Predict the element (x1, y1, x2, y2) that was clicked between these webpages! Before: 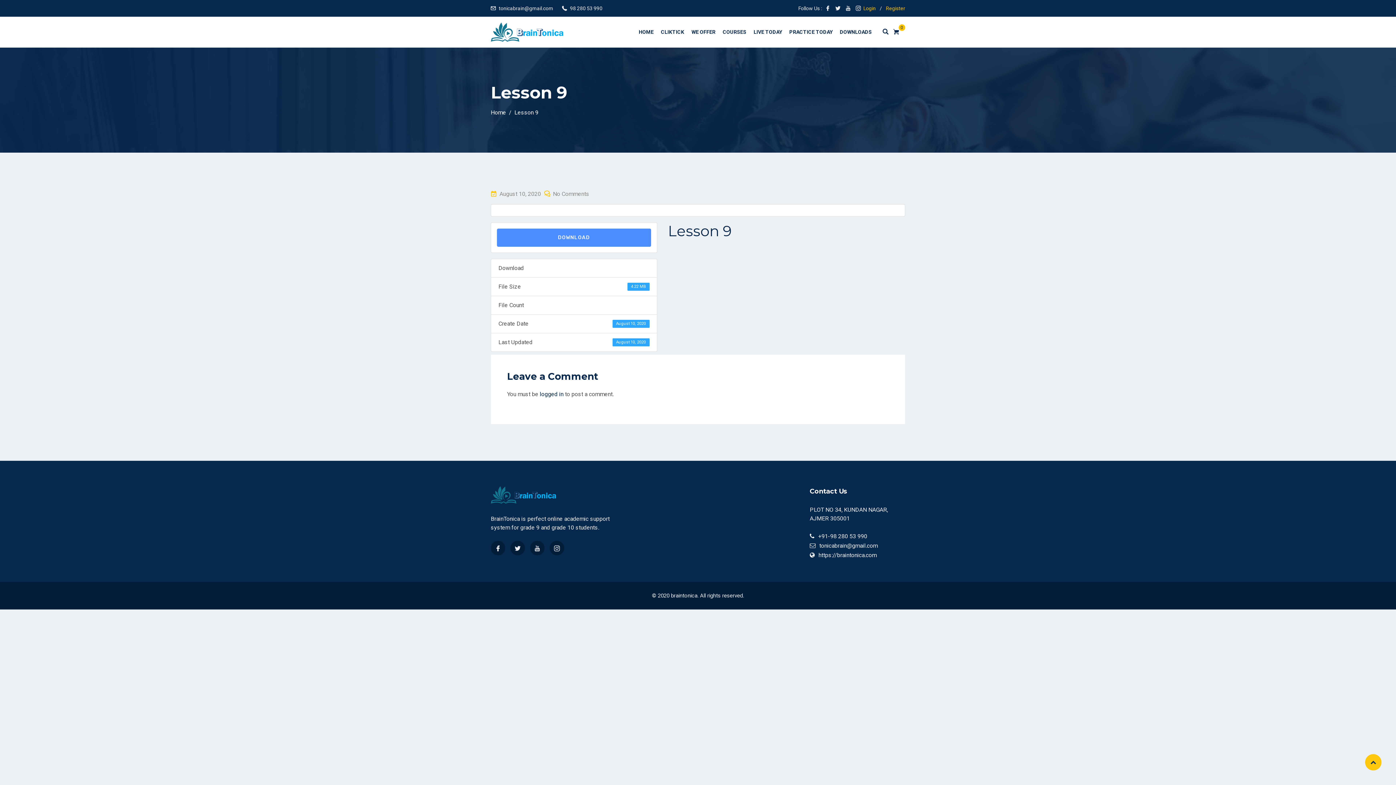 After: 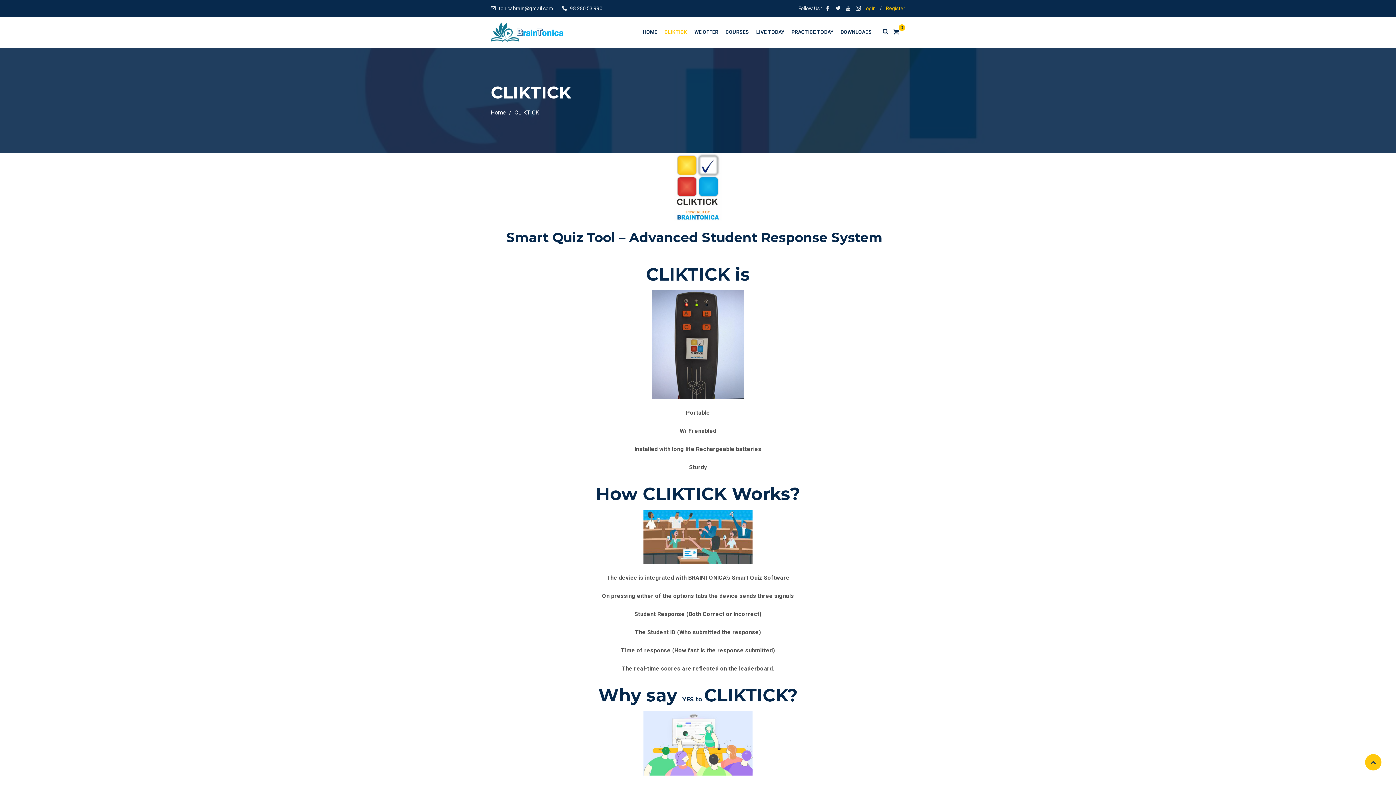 Action: bbox: (658, 16, 687, 47) label: CLIKTICK